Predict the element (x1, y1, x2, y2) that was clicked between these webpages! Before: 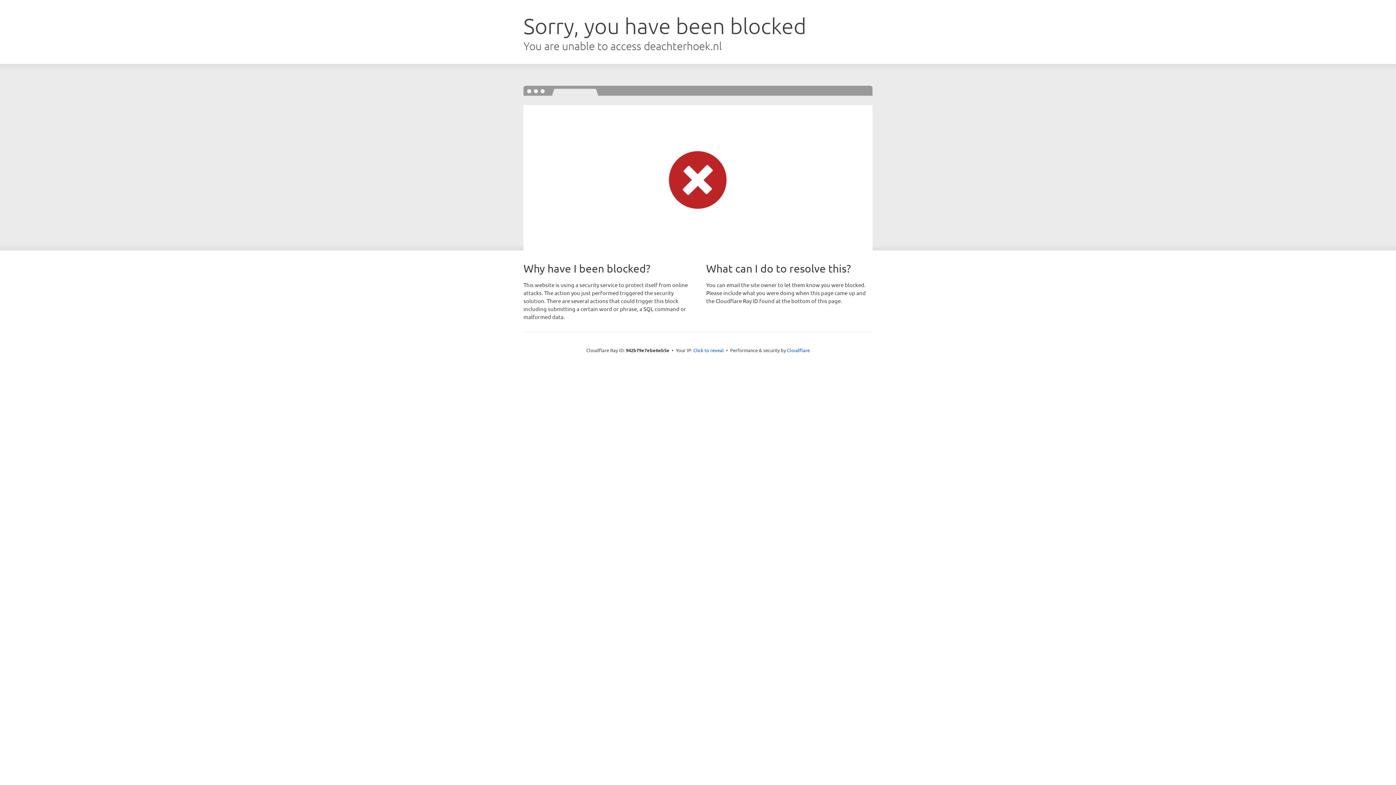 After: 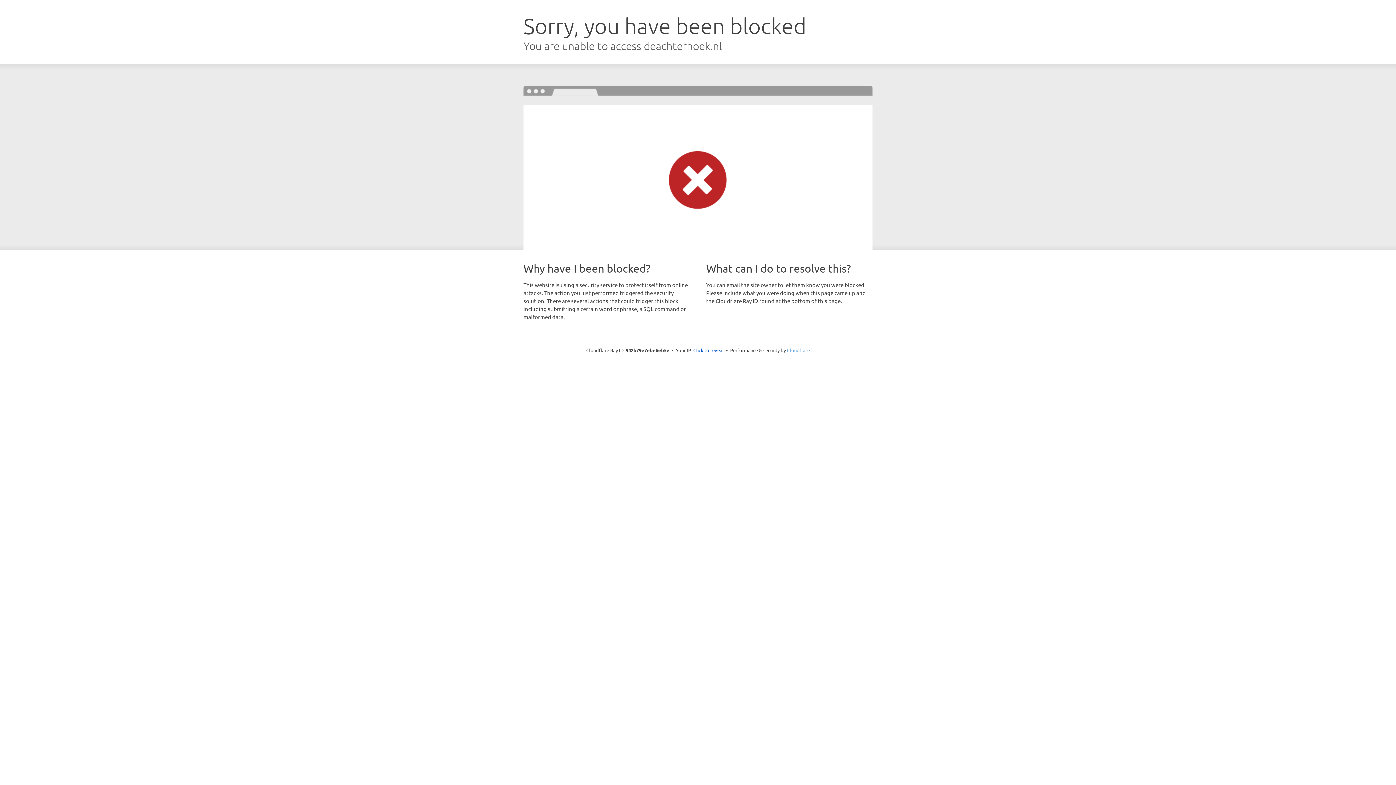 Action: label: Cloudflare bbox: (787, 347, 810, 353)